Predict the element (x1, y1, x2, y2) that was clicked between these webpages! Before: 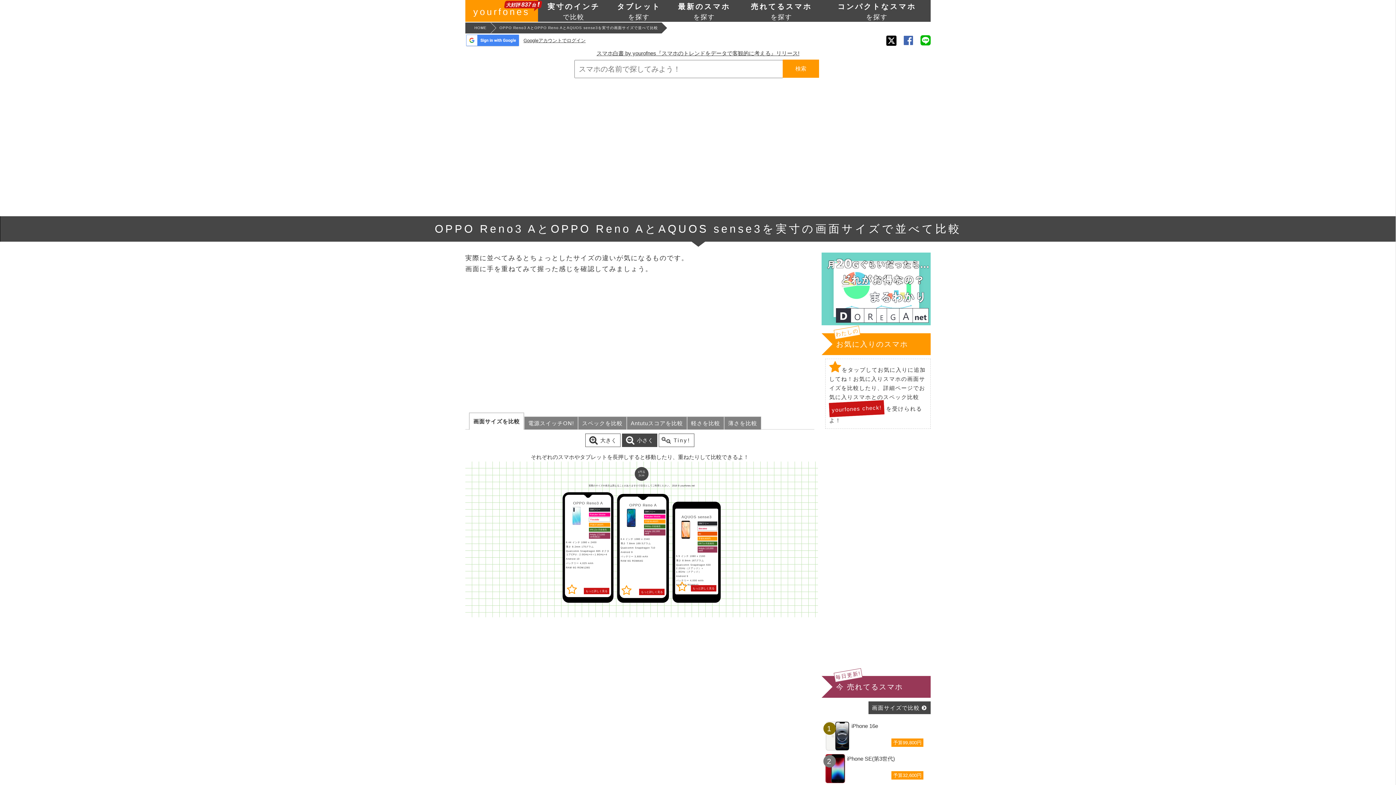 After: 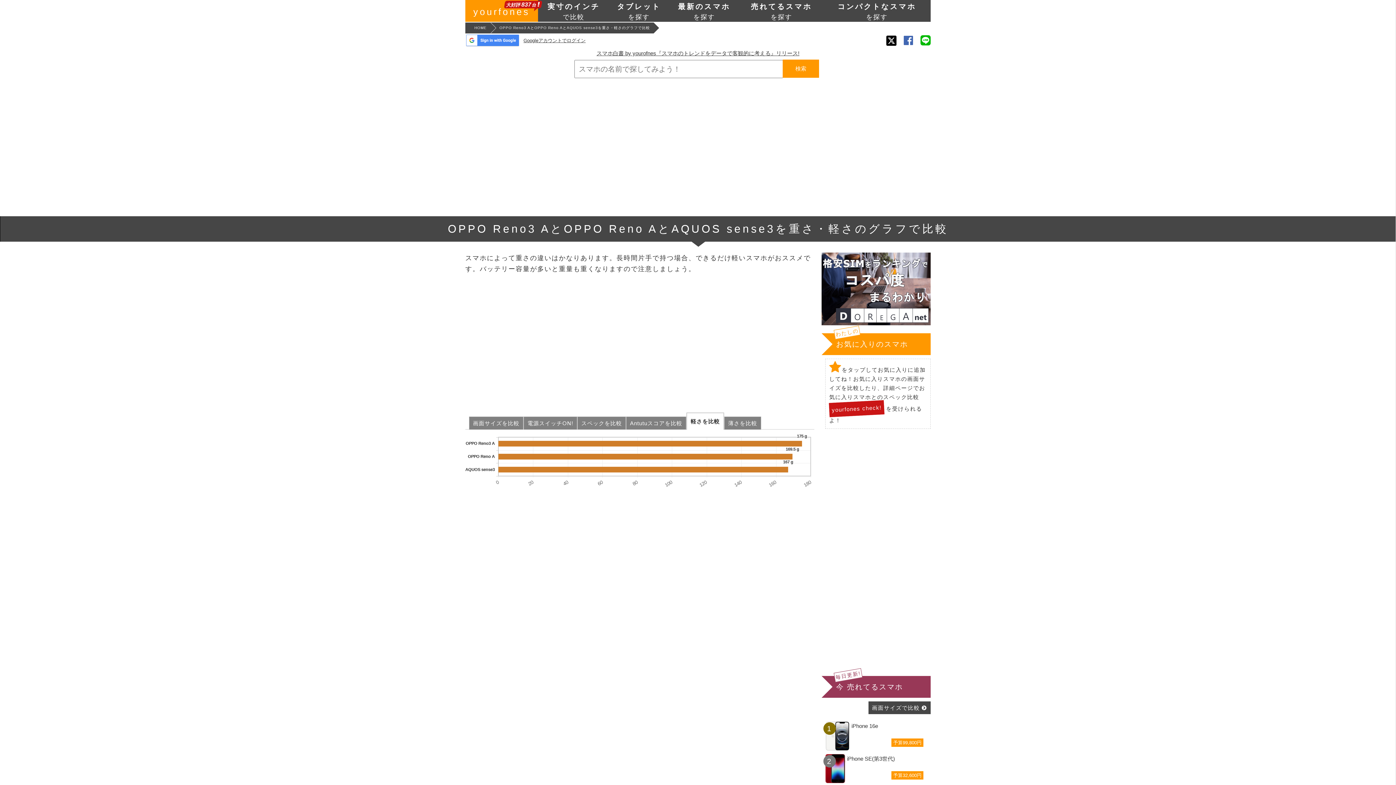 Action: label: 軽さを比較 bbox: (687, 416, 724, 430)